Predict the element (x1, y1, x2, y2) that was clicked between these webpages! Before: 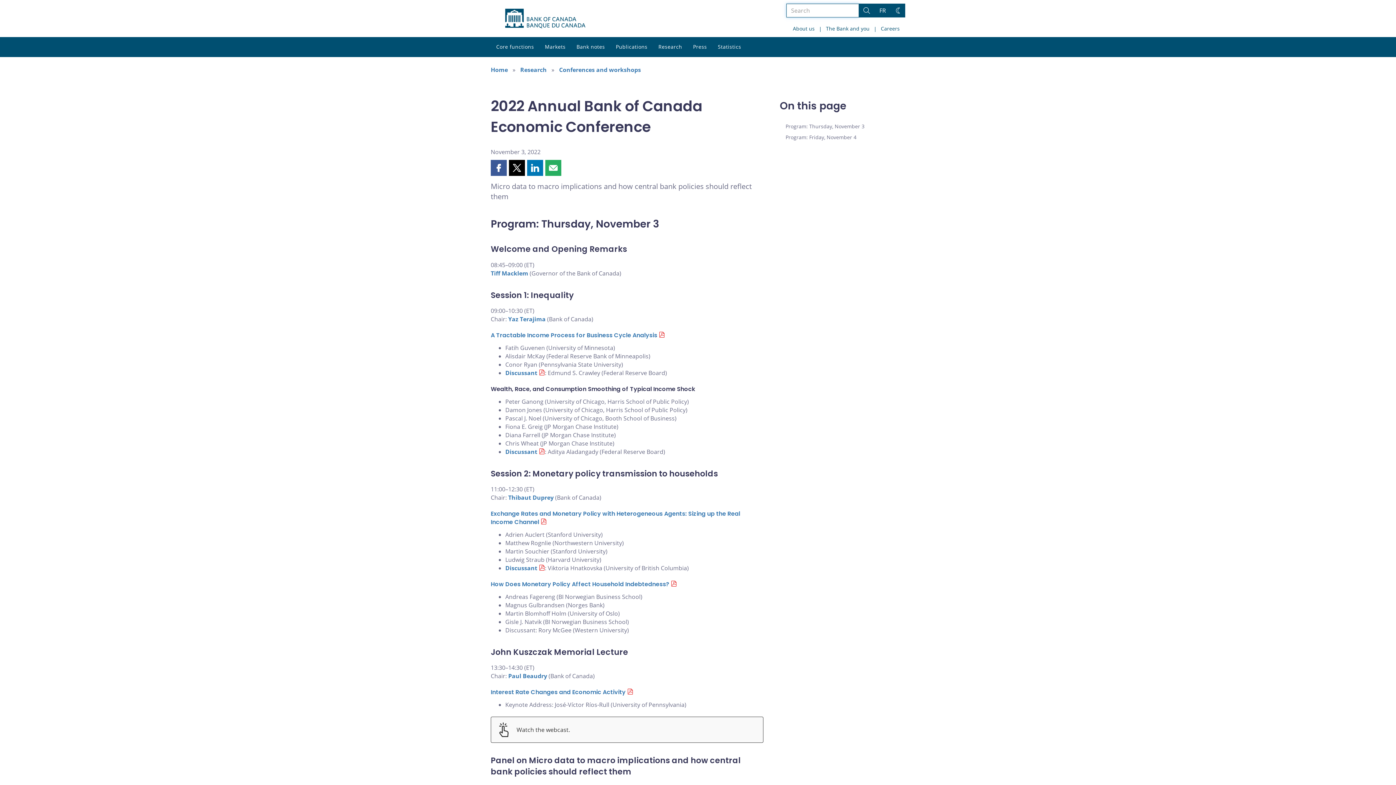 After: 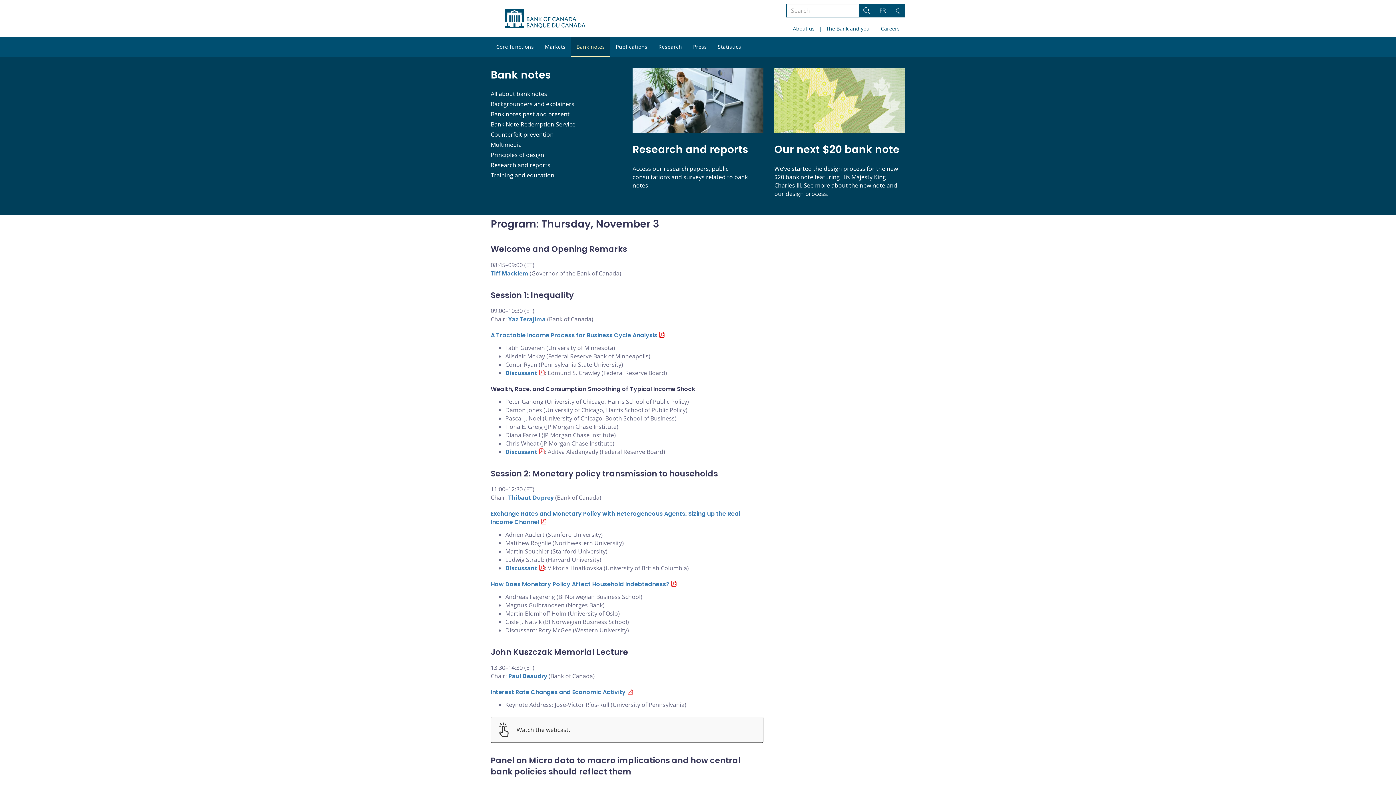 Action: bbox: (571, 37, 610, 57) label: Bank notes